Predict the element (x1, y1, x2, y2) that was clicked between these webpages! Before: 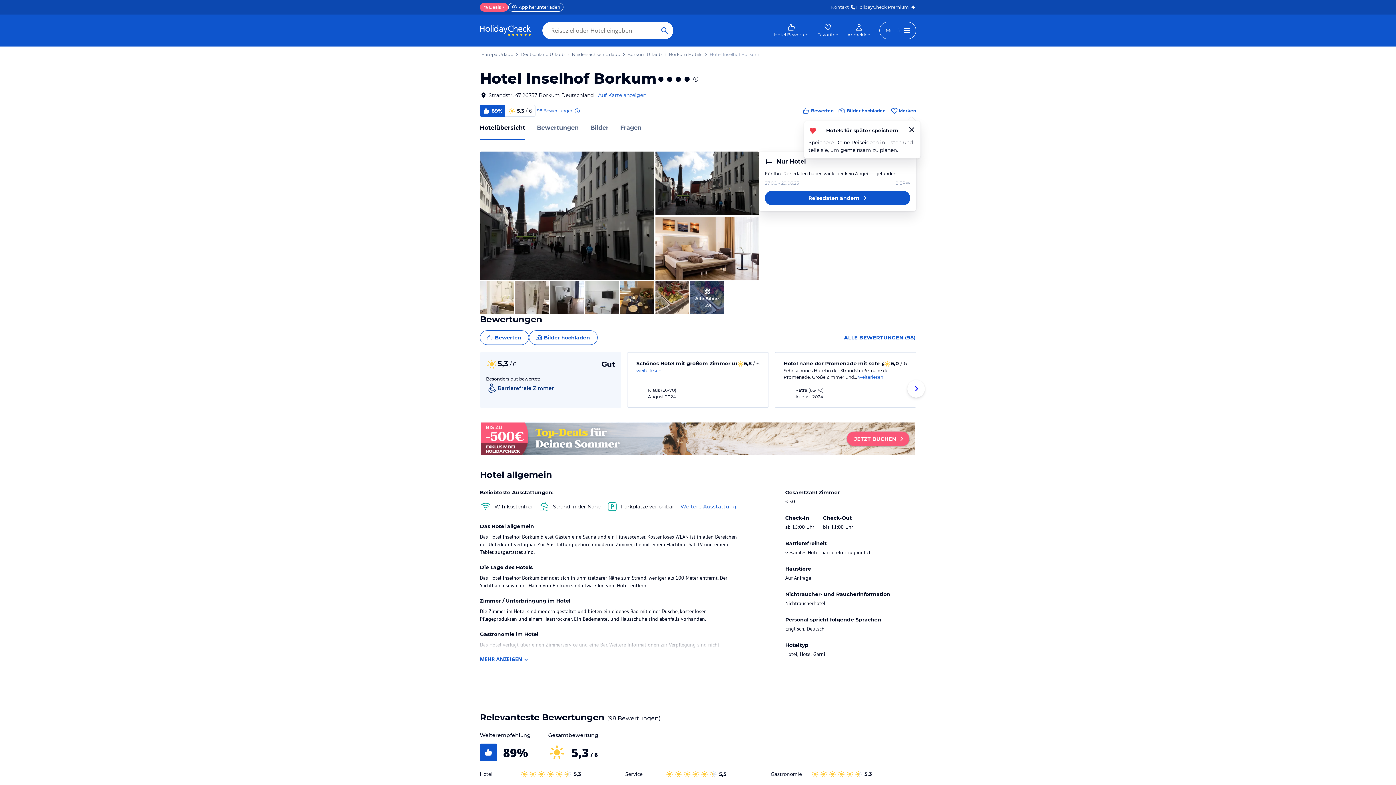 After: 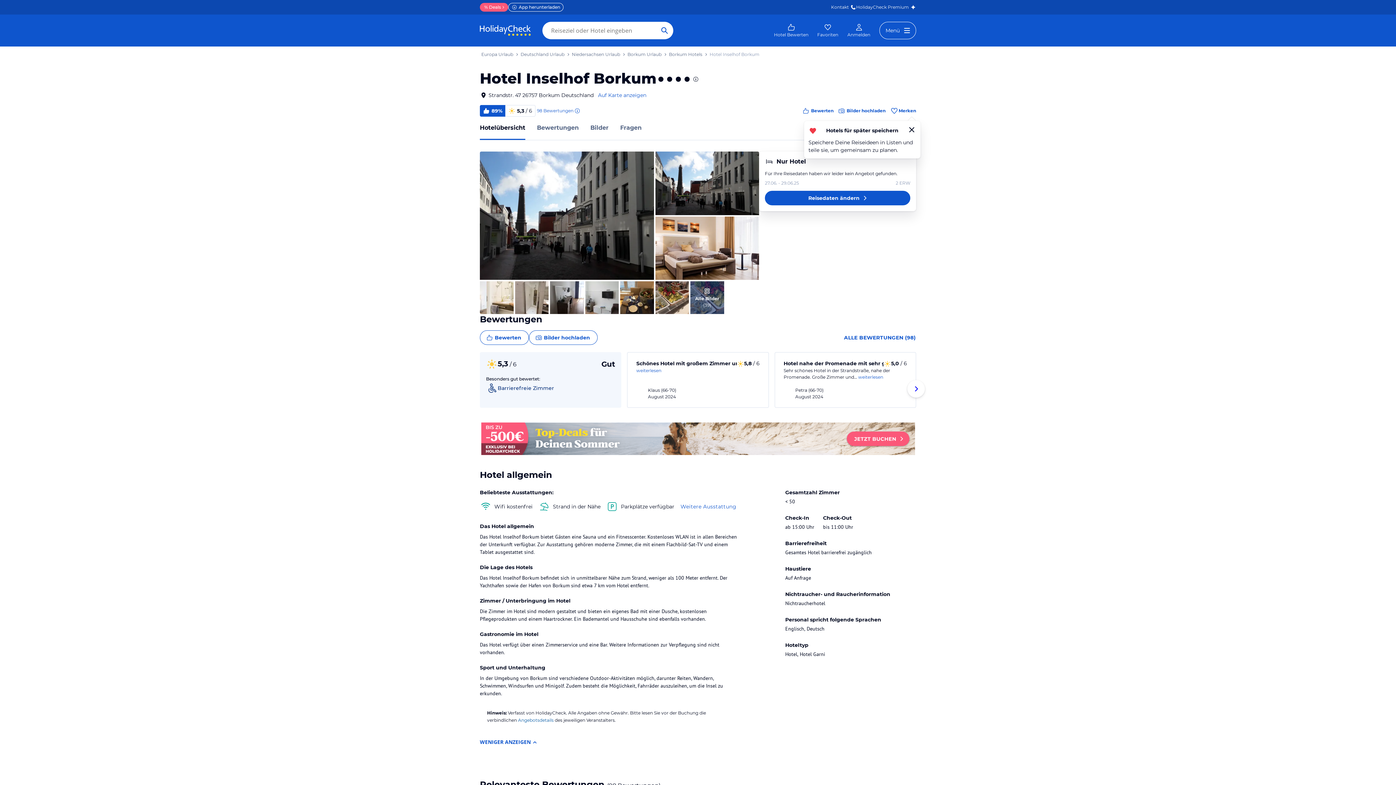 Action: bbox: (480, 652, 528, 666) label: MEHR ANZEIGEN 